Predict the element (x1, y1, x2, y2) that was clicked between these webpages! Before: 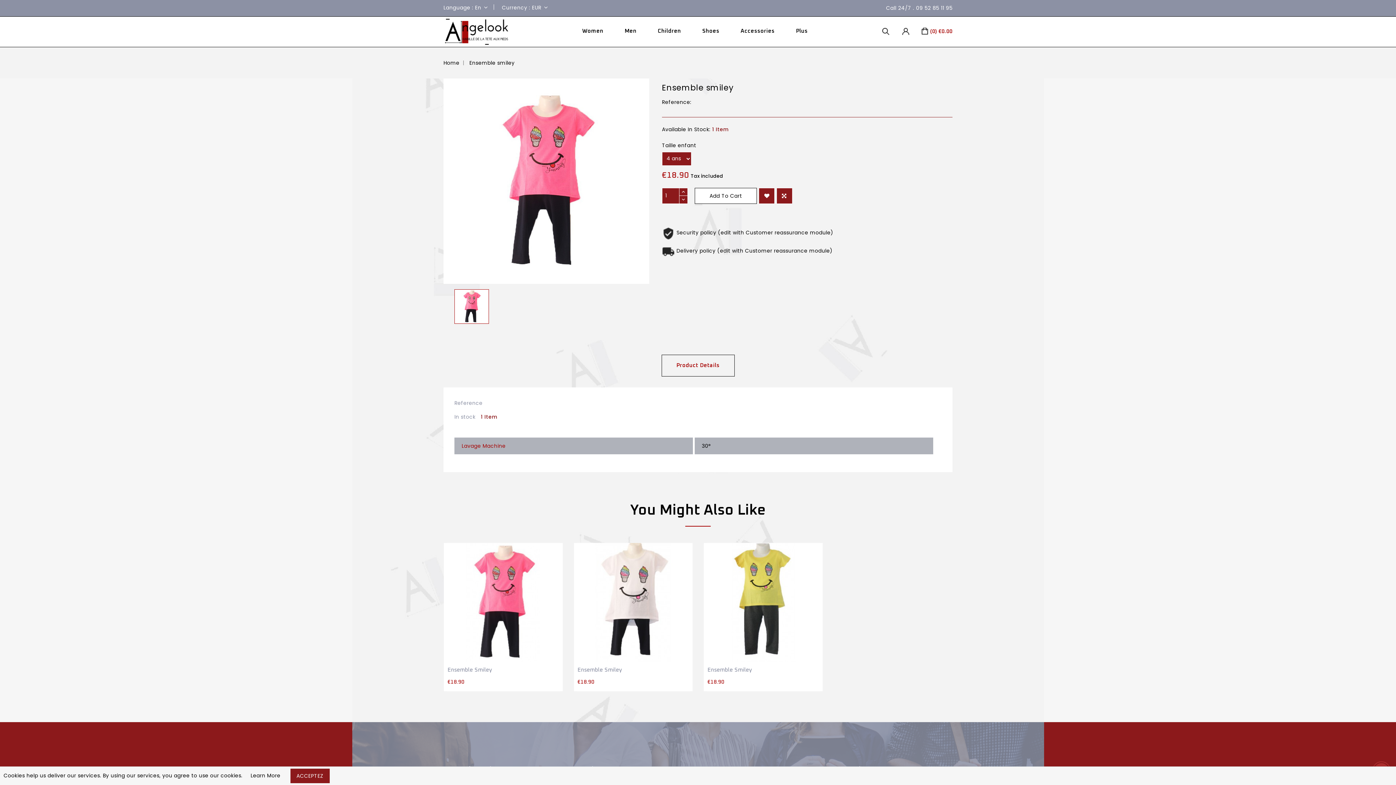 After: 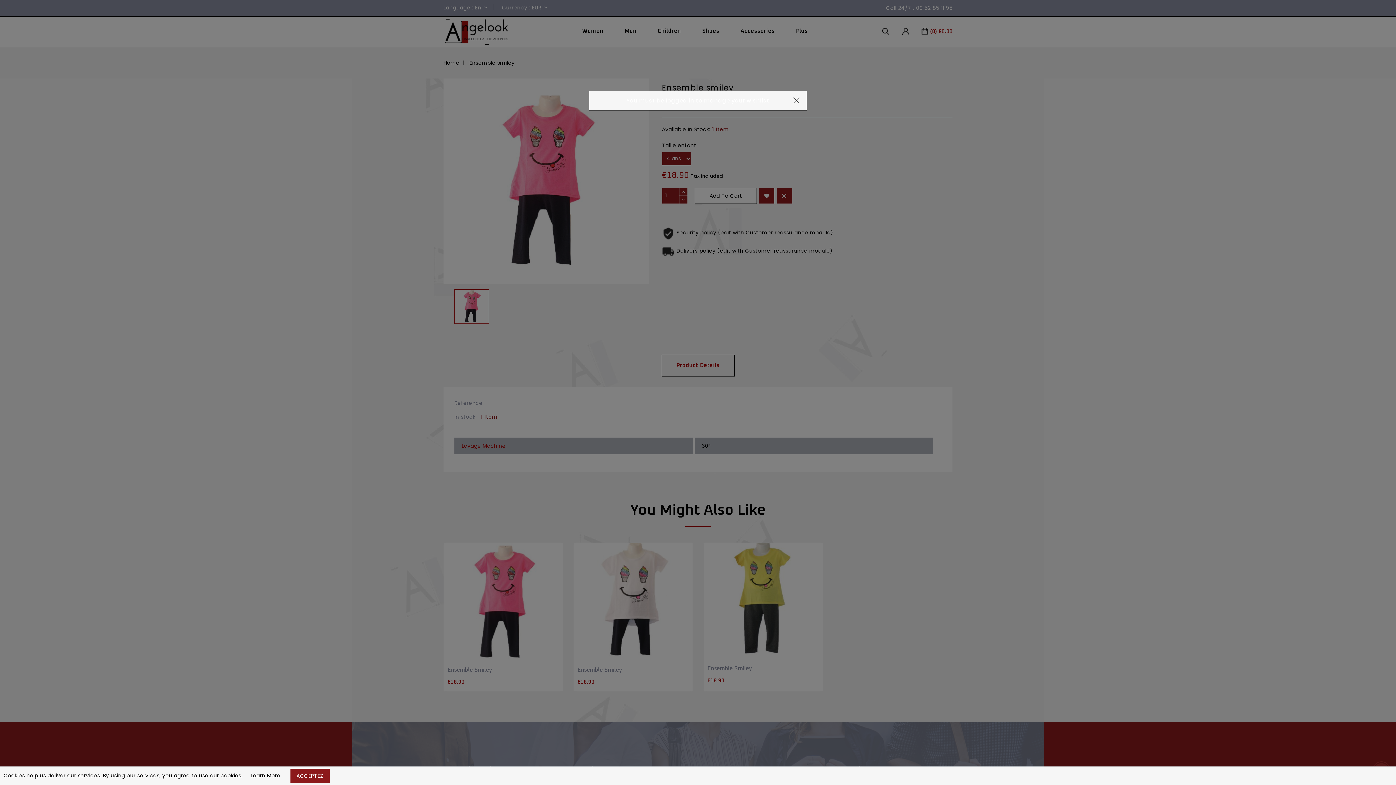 Action: bbox: (785, 679, 792, 693) label: ADD TO WISHLIST